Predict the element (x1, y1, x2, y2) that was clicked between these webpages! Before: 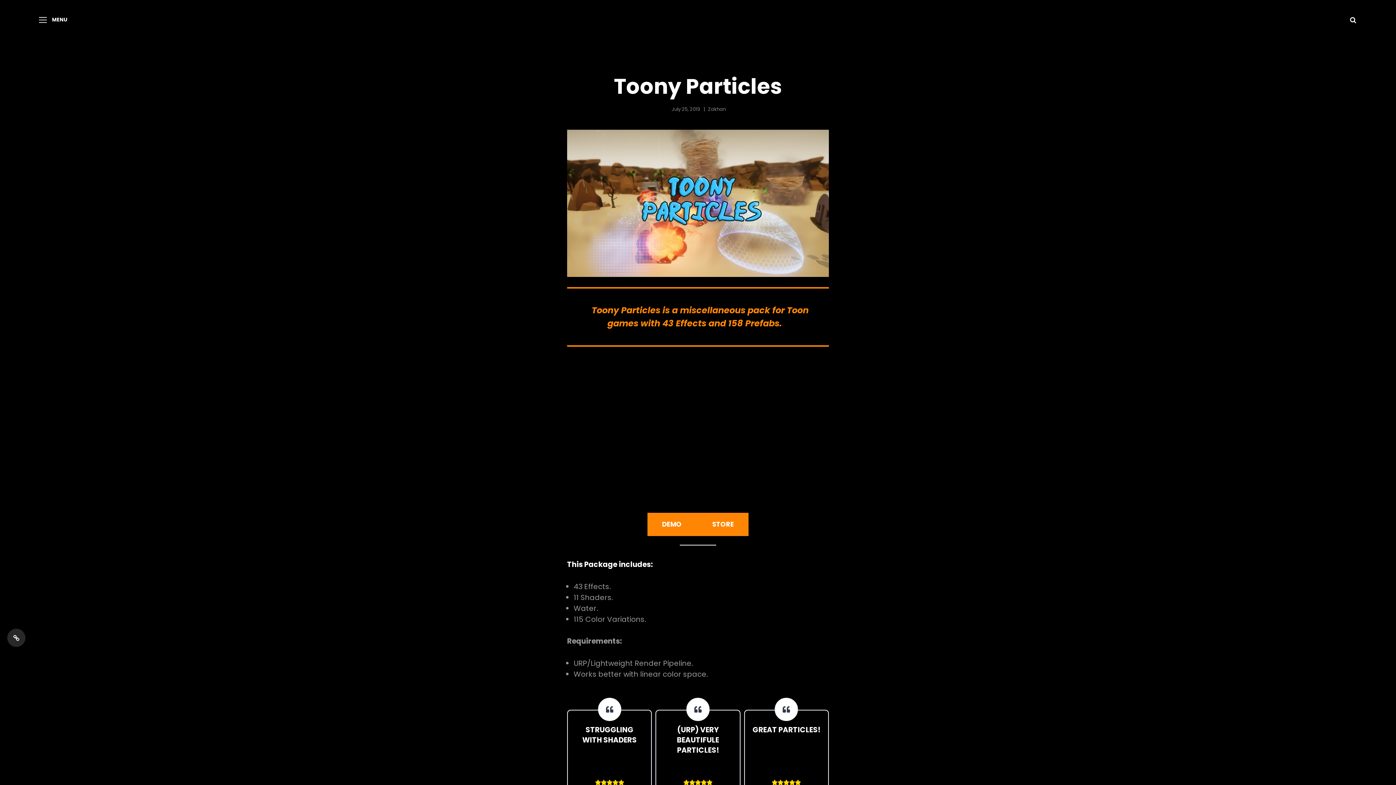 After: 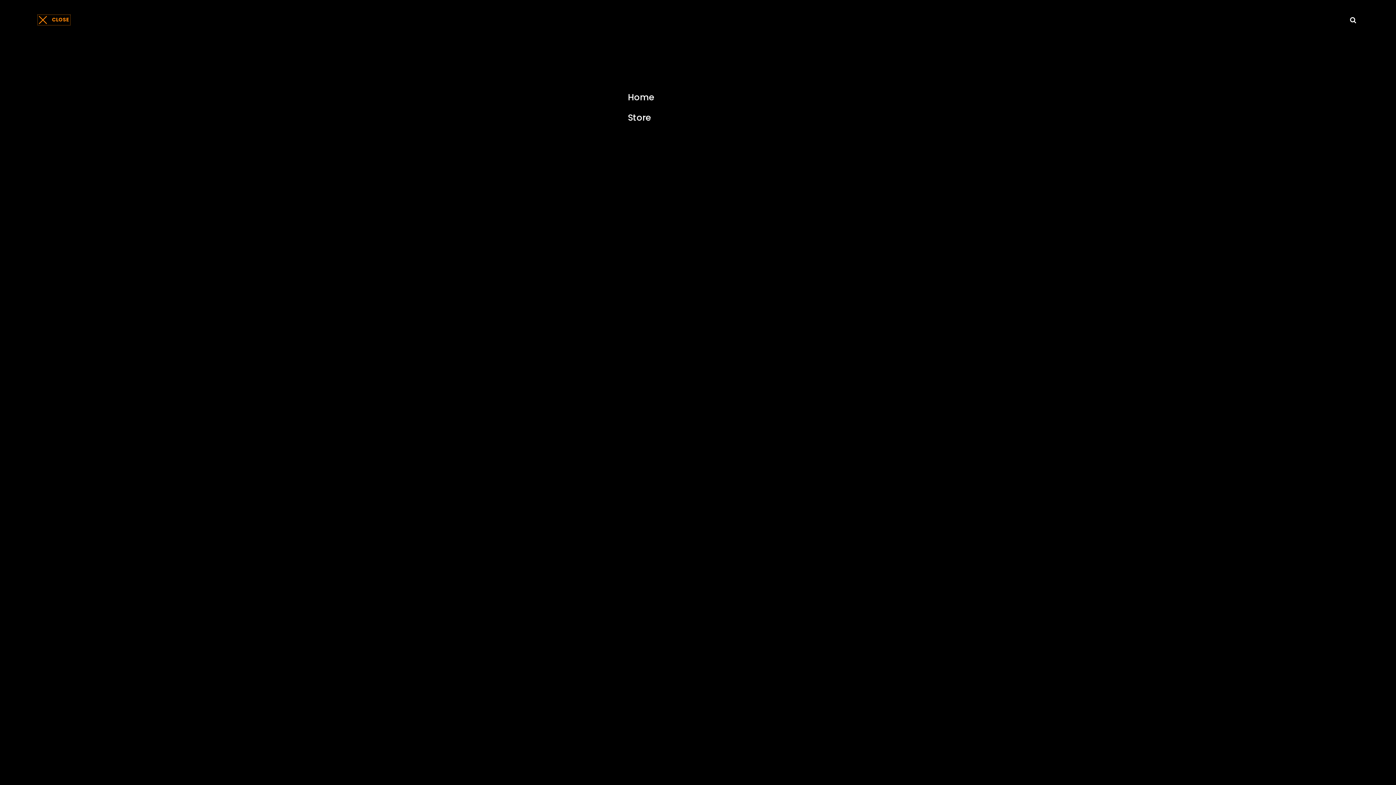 Action: label: MENU bbox: (36, 13, 69, 26)